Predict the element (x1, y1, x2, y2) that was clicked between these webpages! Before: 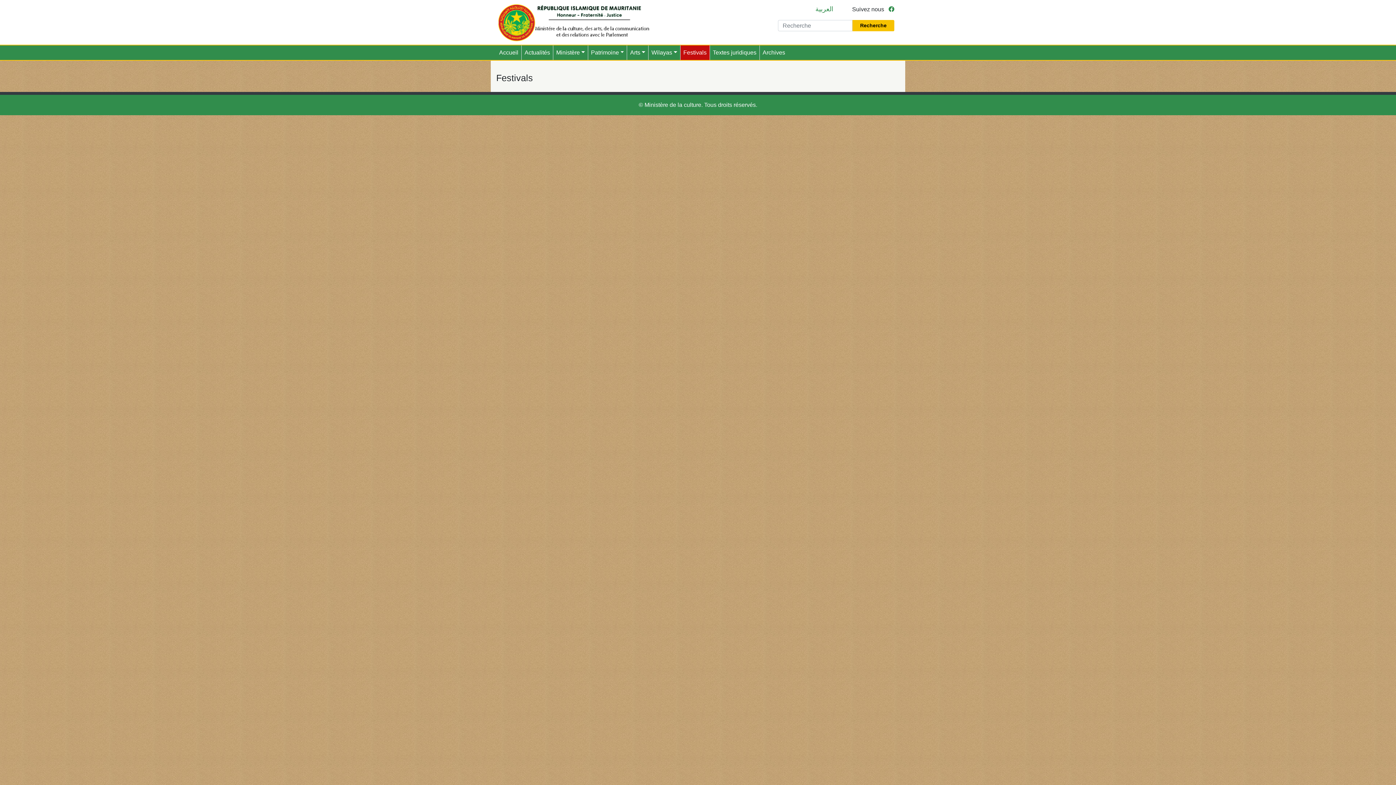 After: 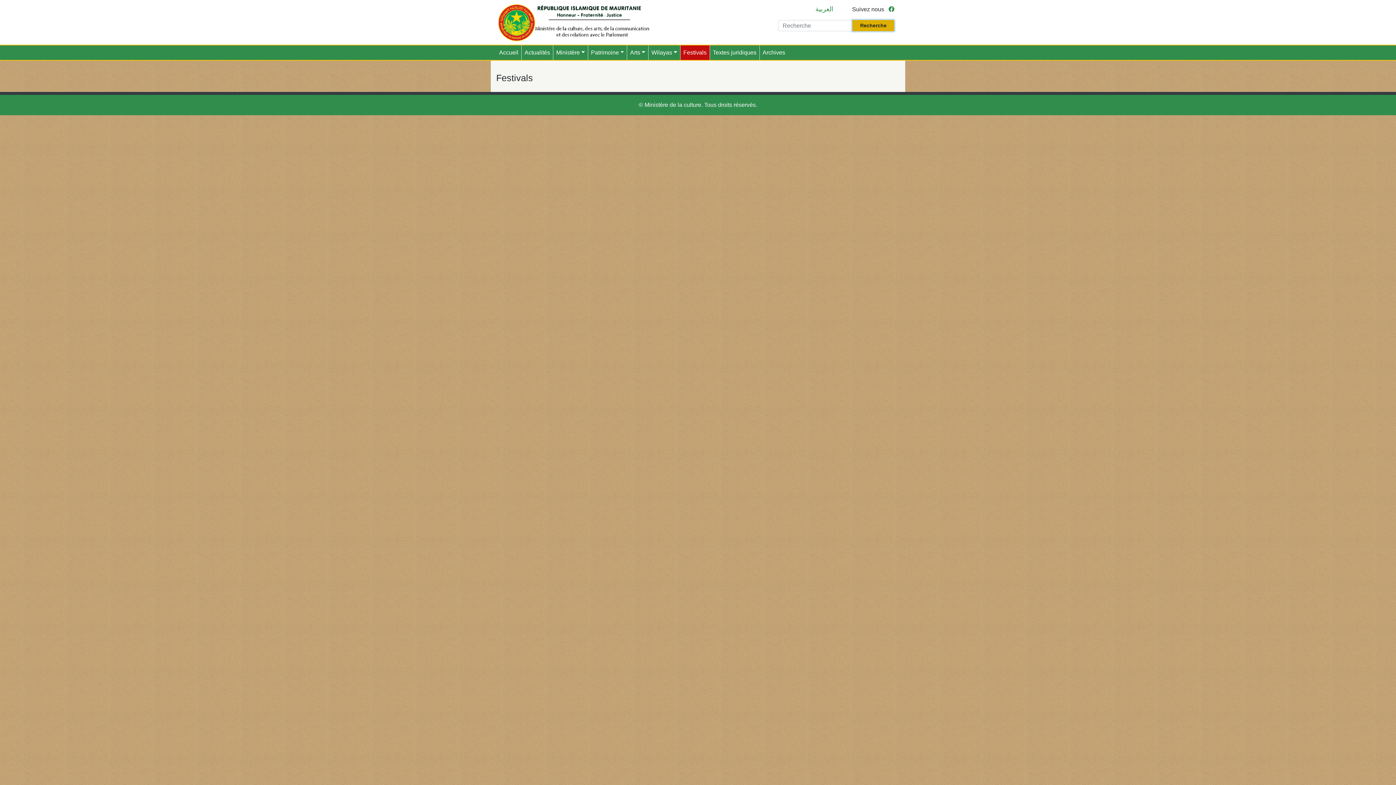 Action: label: Recherche bbox: (852, 20, 894, 31)